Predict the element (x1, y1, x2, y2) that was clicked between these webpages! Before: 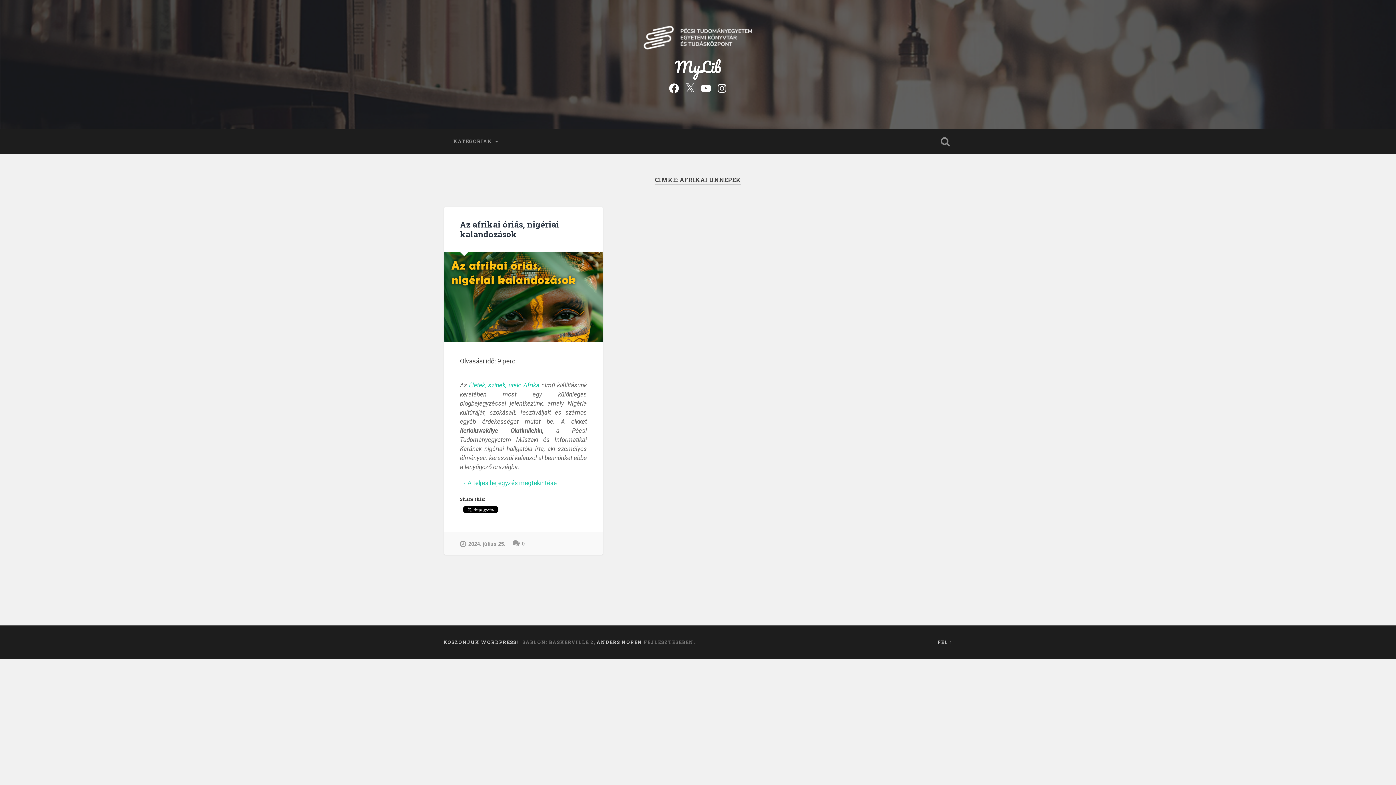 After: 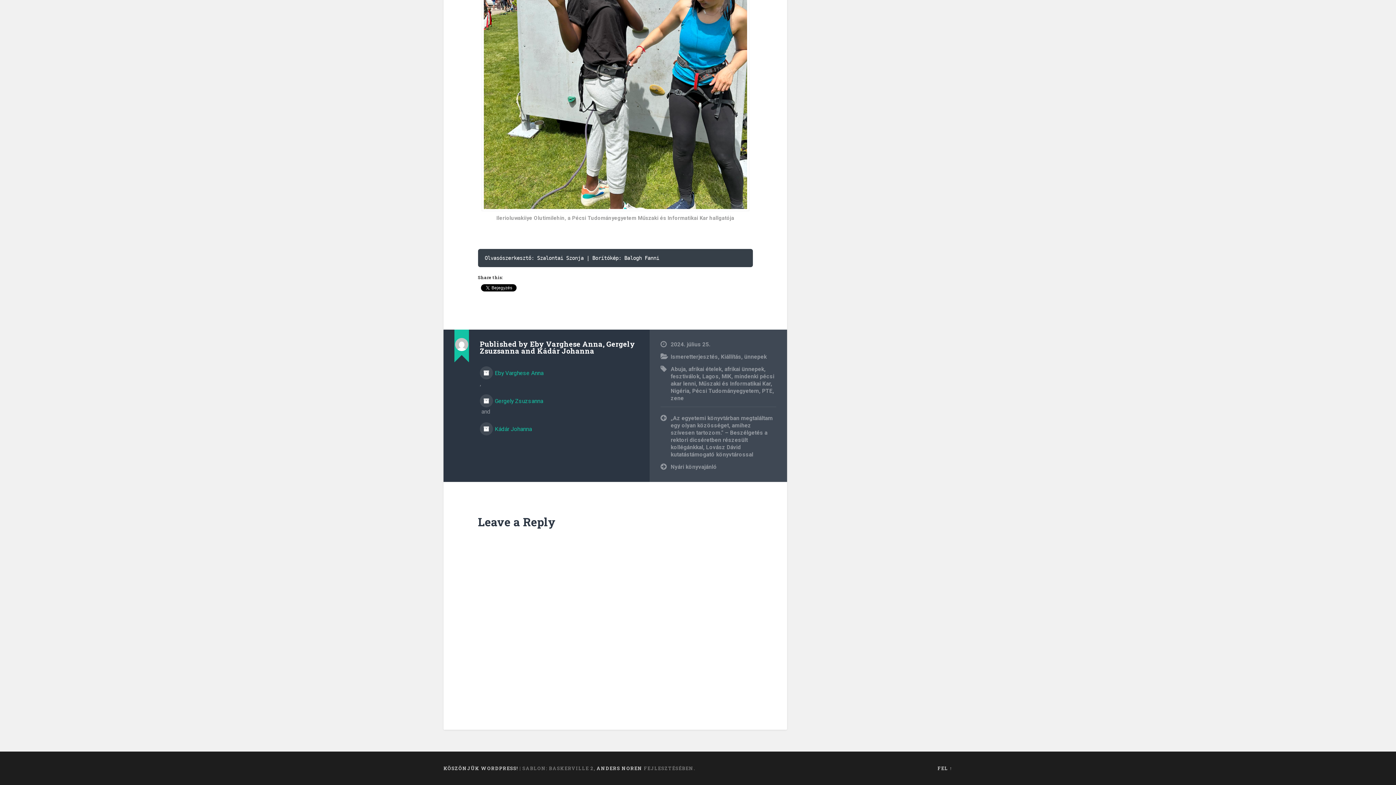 Action: bbox: (512, 540, 524, 547) label: 0